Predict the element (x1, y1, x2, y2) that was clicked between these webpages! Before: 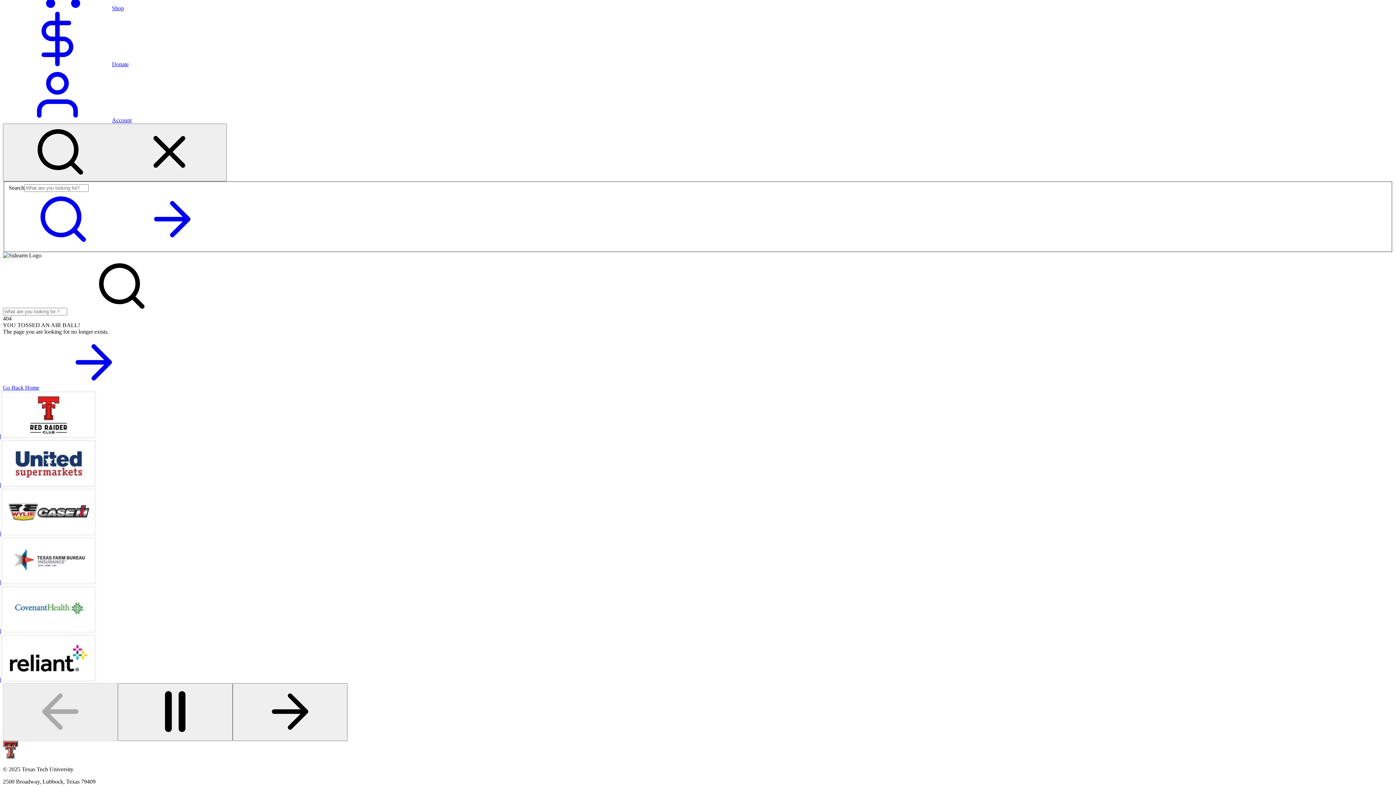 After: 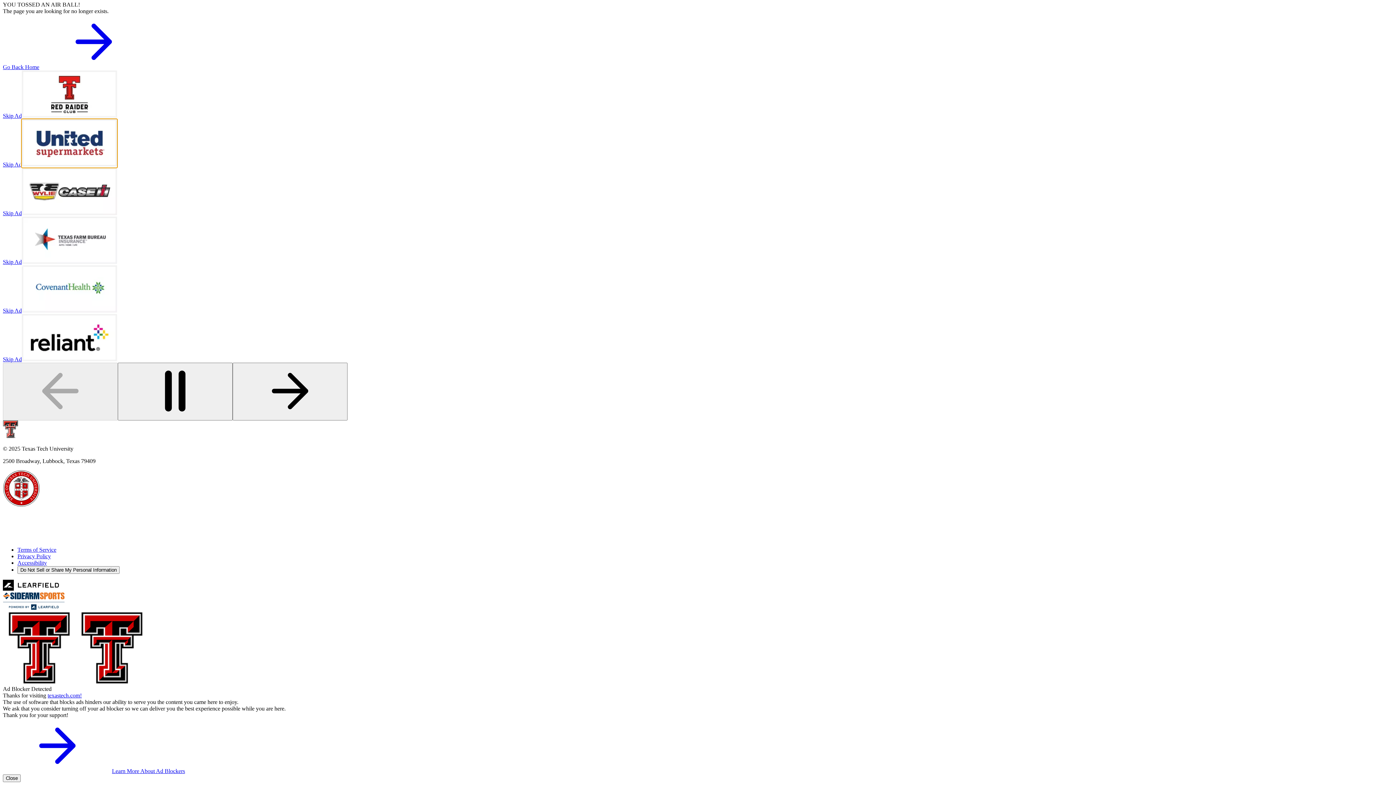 Action: bbox: (2, 482, 21, 488) label: Skip Ad